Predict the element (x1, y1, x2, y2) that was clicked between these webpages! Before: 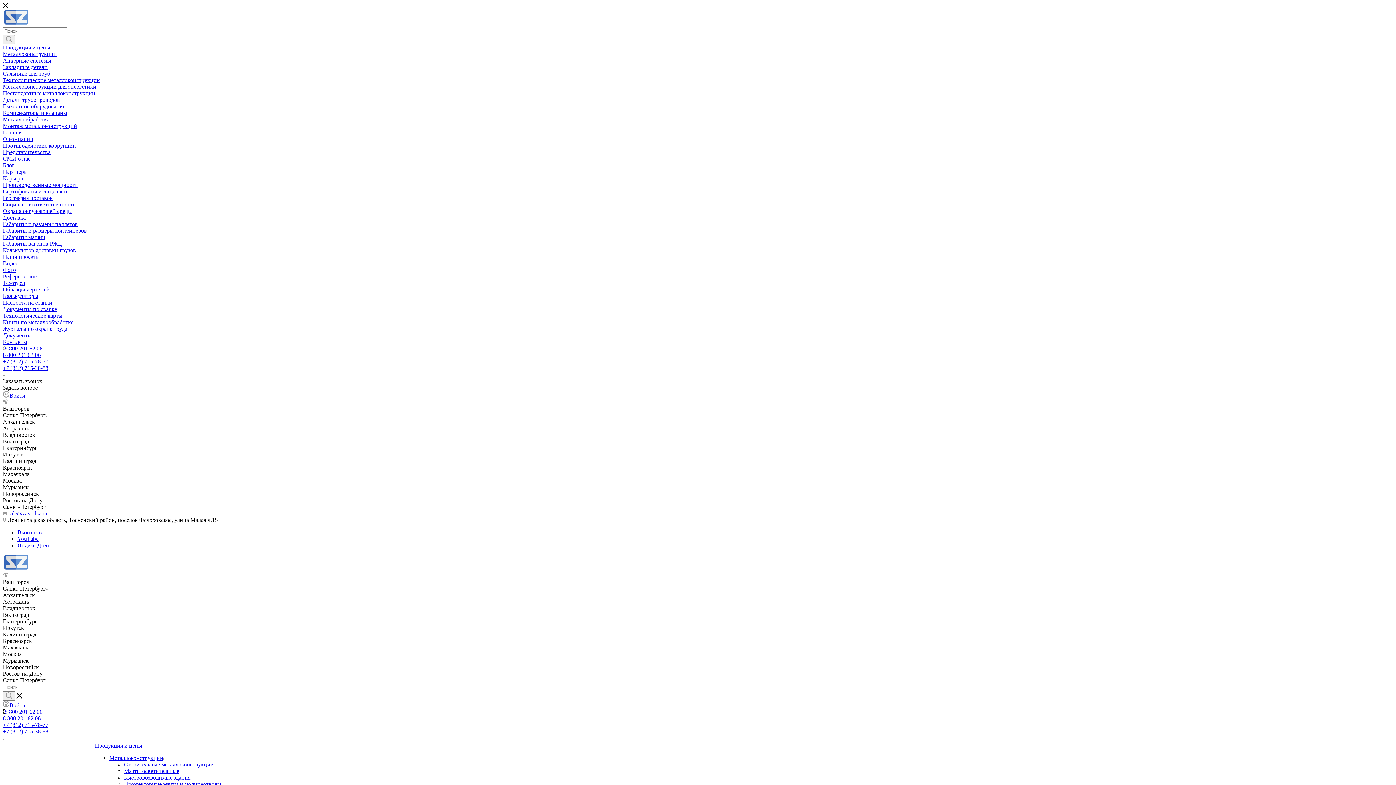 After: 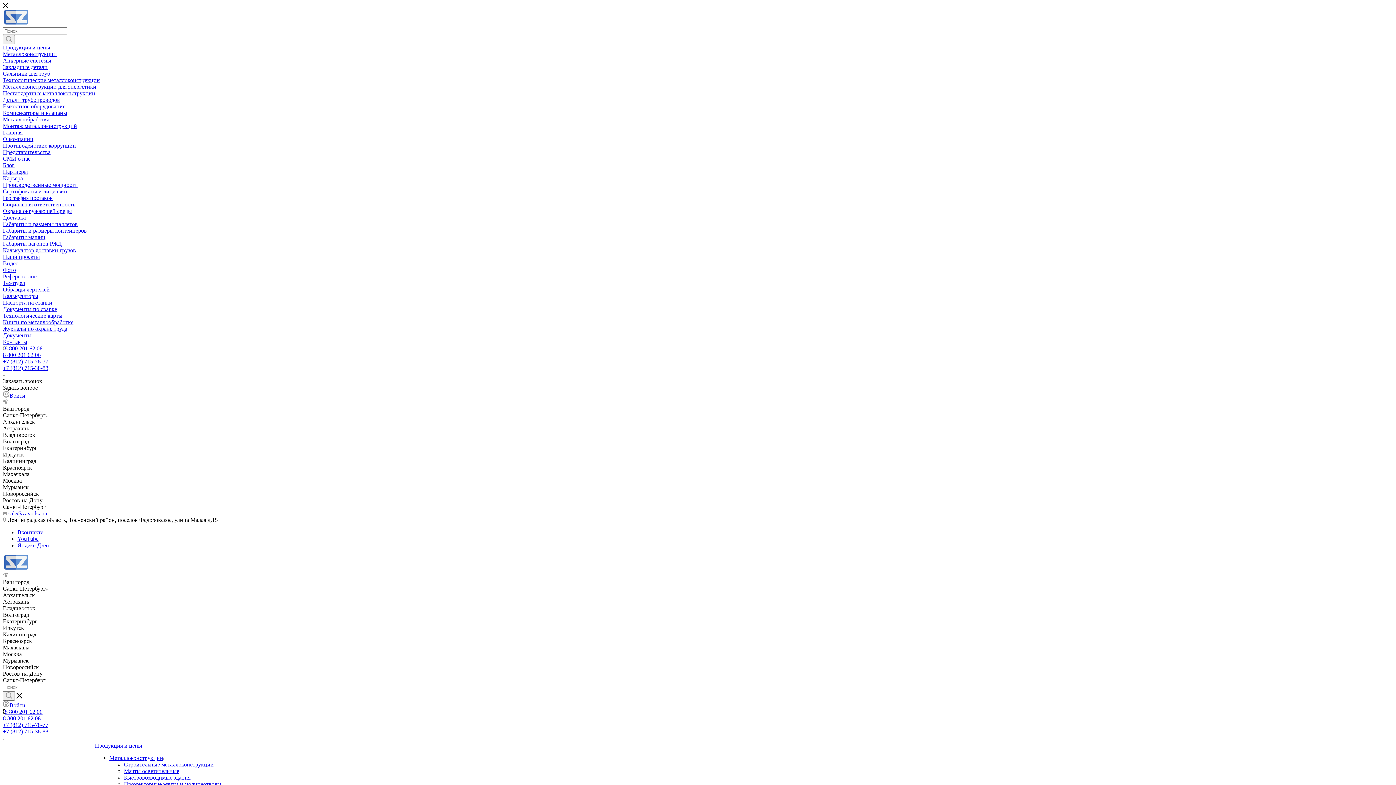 Action: bbox: (2, 83, 96, 89) label: Металлоконструкции для энергетики